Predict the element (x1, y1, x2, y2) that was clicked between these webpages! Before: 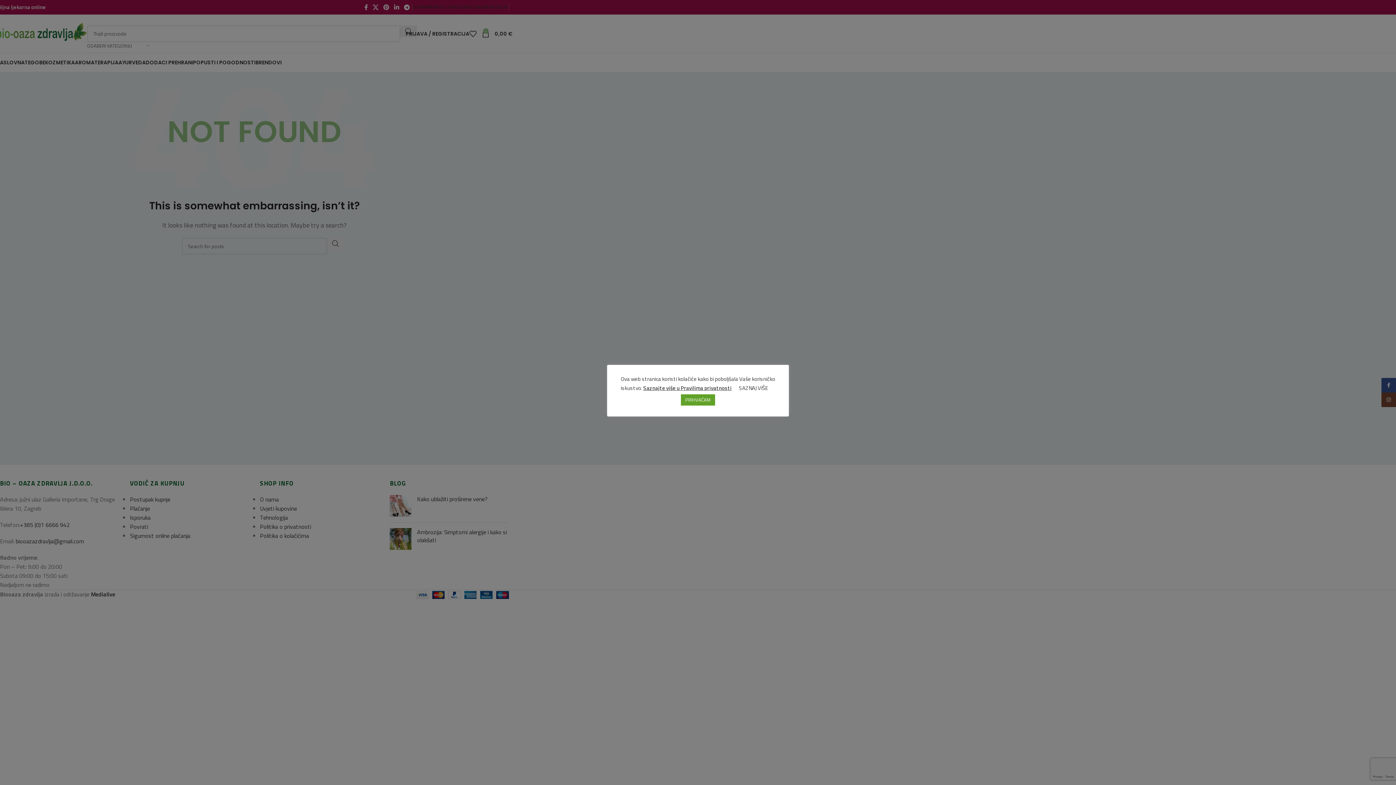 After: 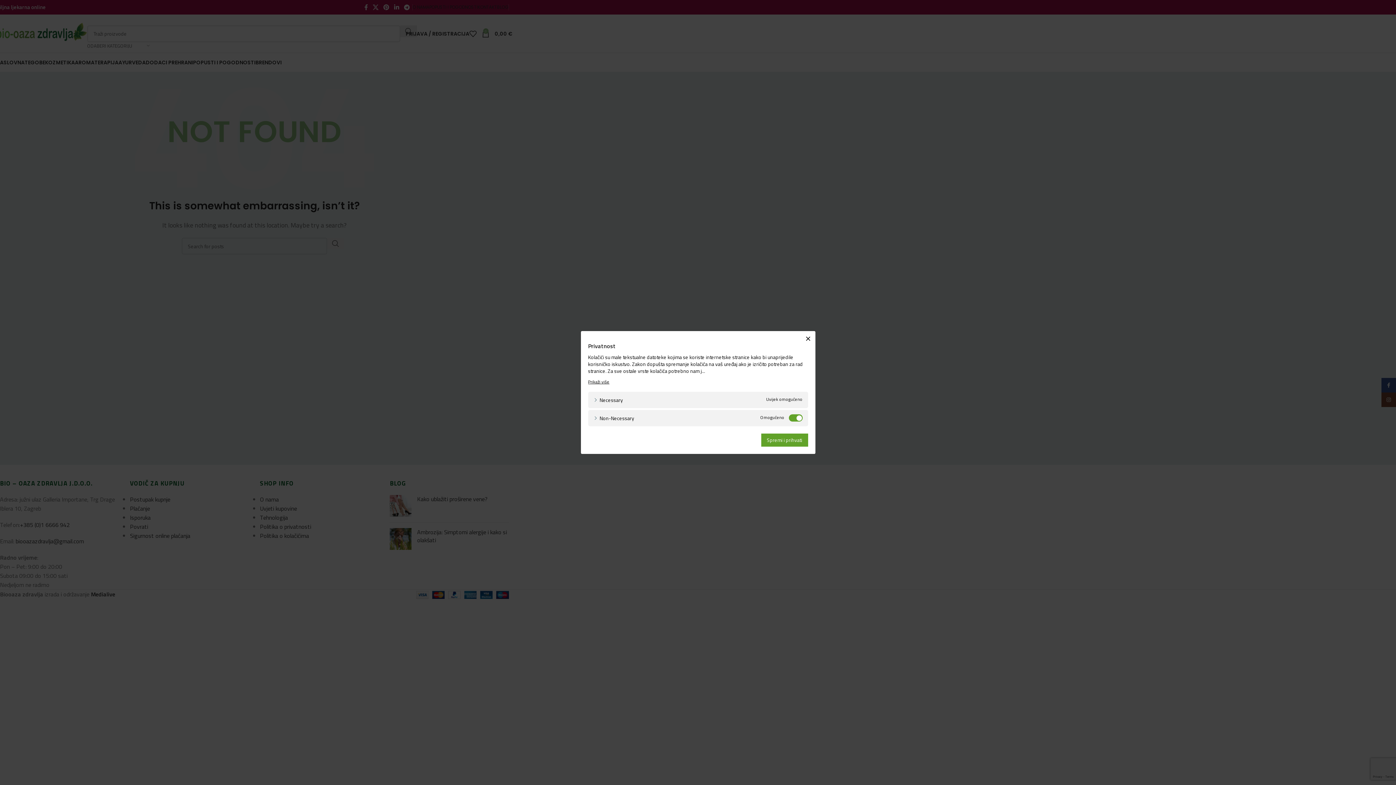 Action: bbox: (739, 383, 768, 392) label: SAZNAJ VIŠE